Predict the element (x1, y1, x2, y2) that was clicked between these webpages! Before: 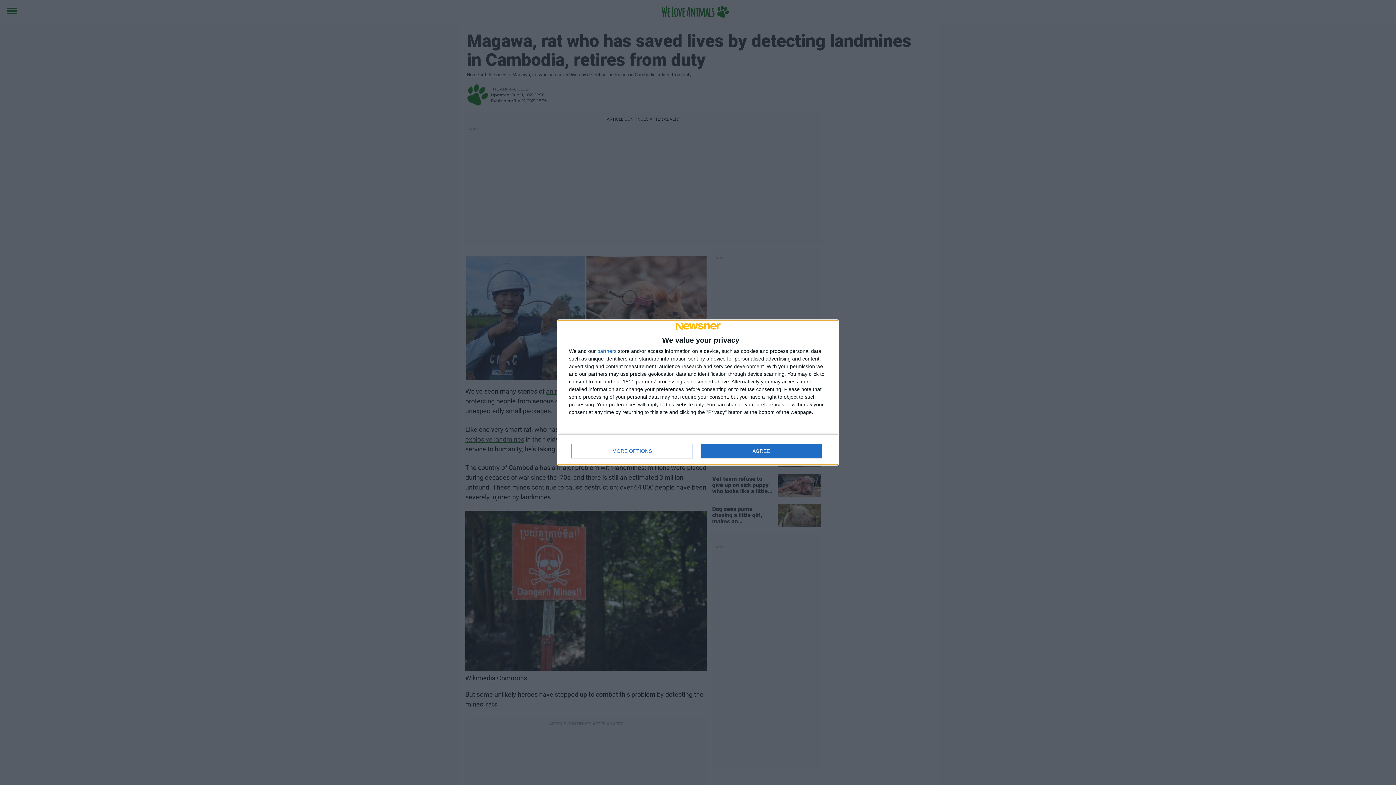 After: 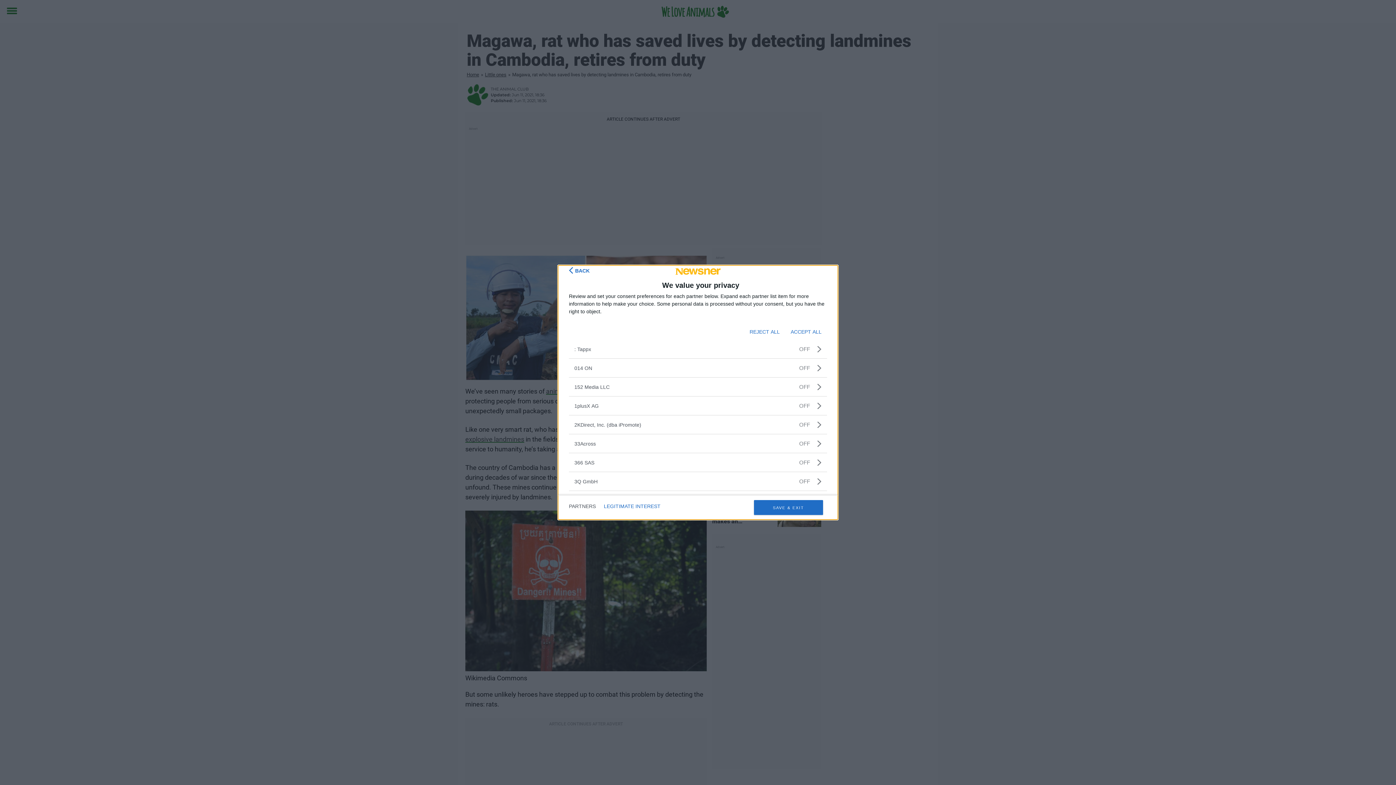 Action: bbox: (597, 348, 616, 353) label: partners